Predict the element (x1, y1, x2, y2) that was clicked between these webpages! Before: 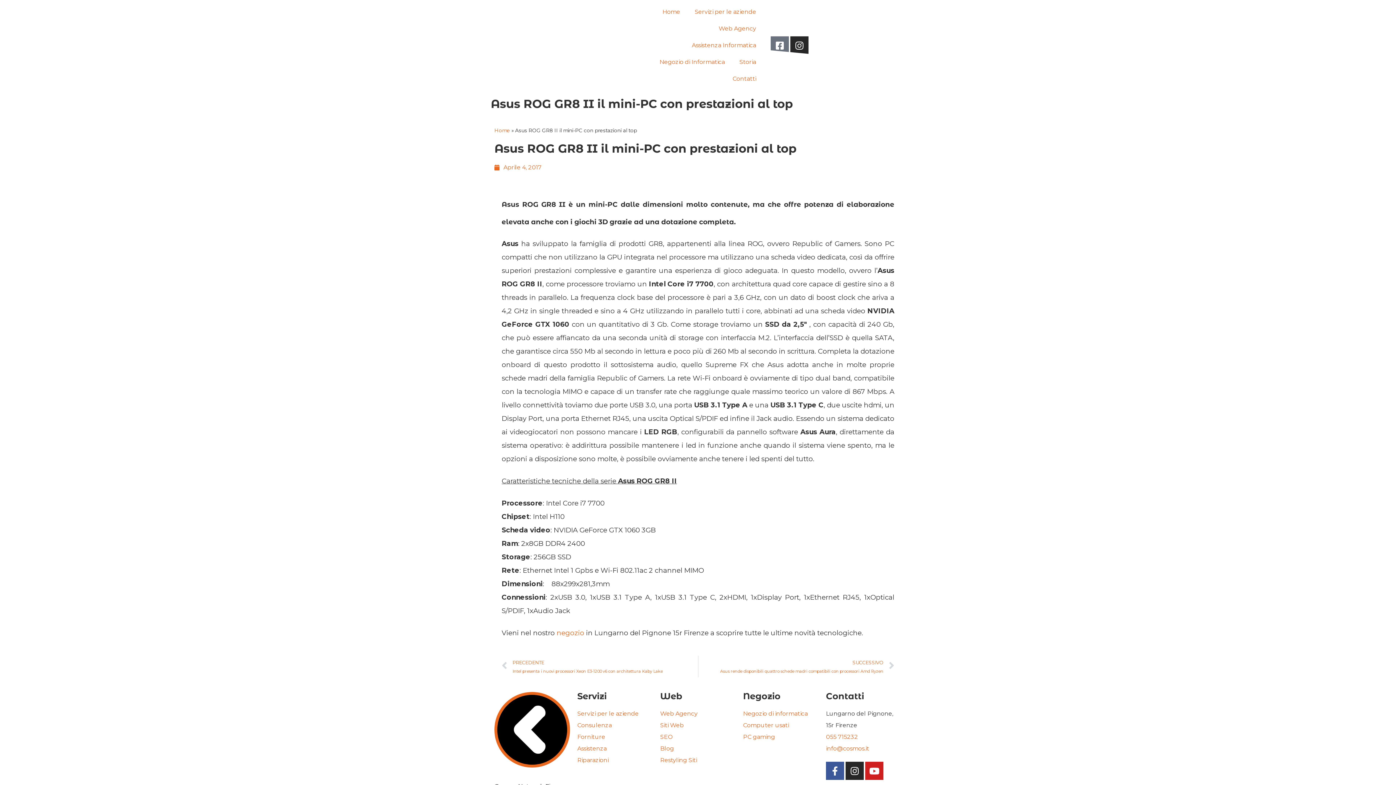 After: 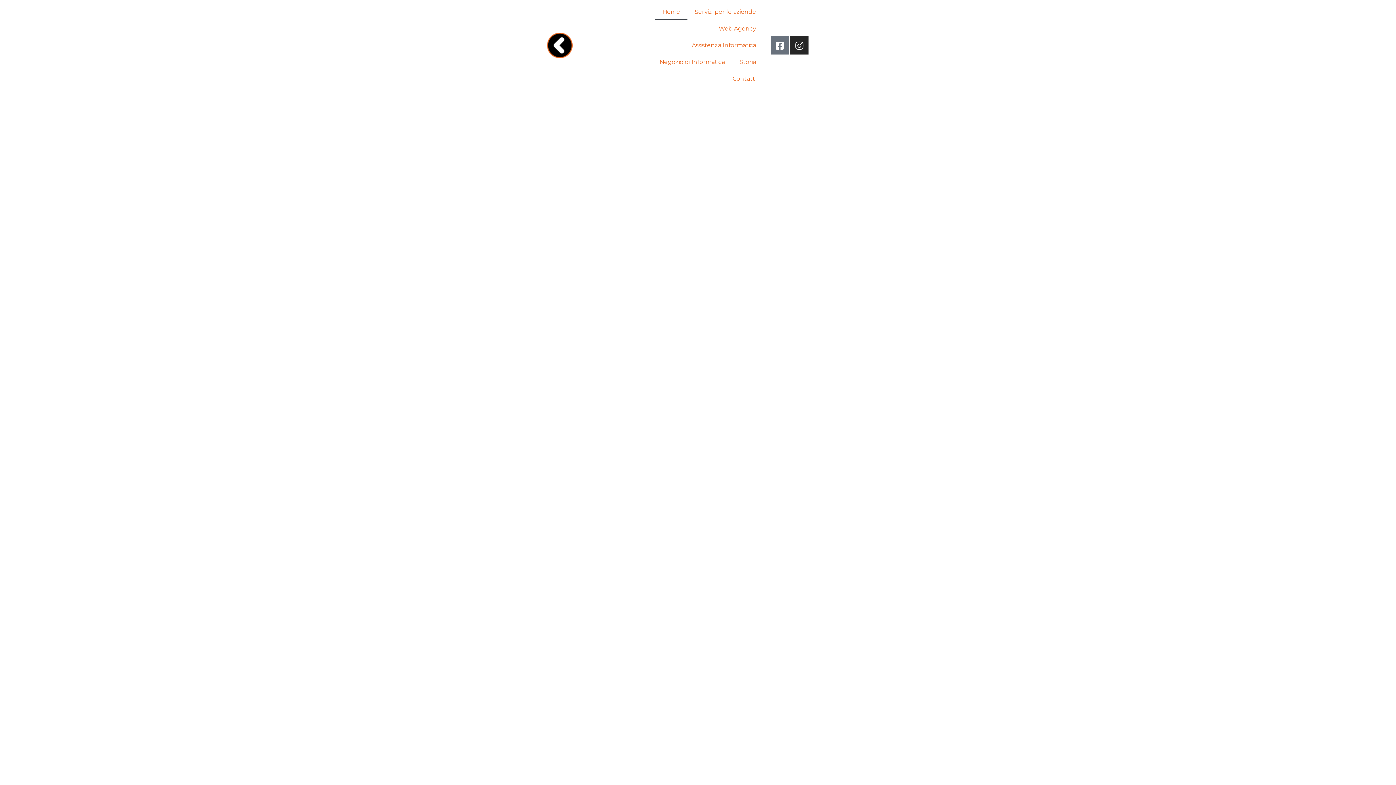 Action: bbox: (494, 127, 510, 133) label: Home